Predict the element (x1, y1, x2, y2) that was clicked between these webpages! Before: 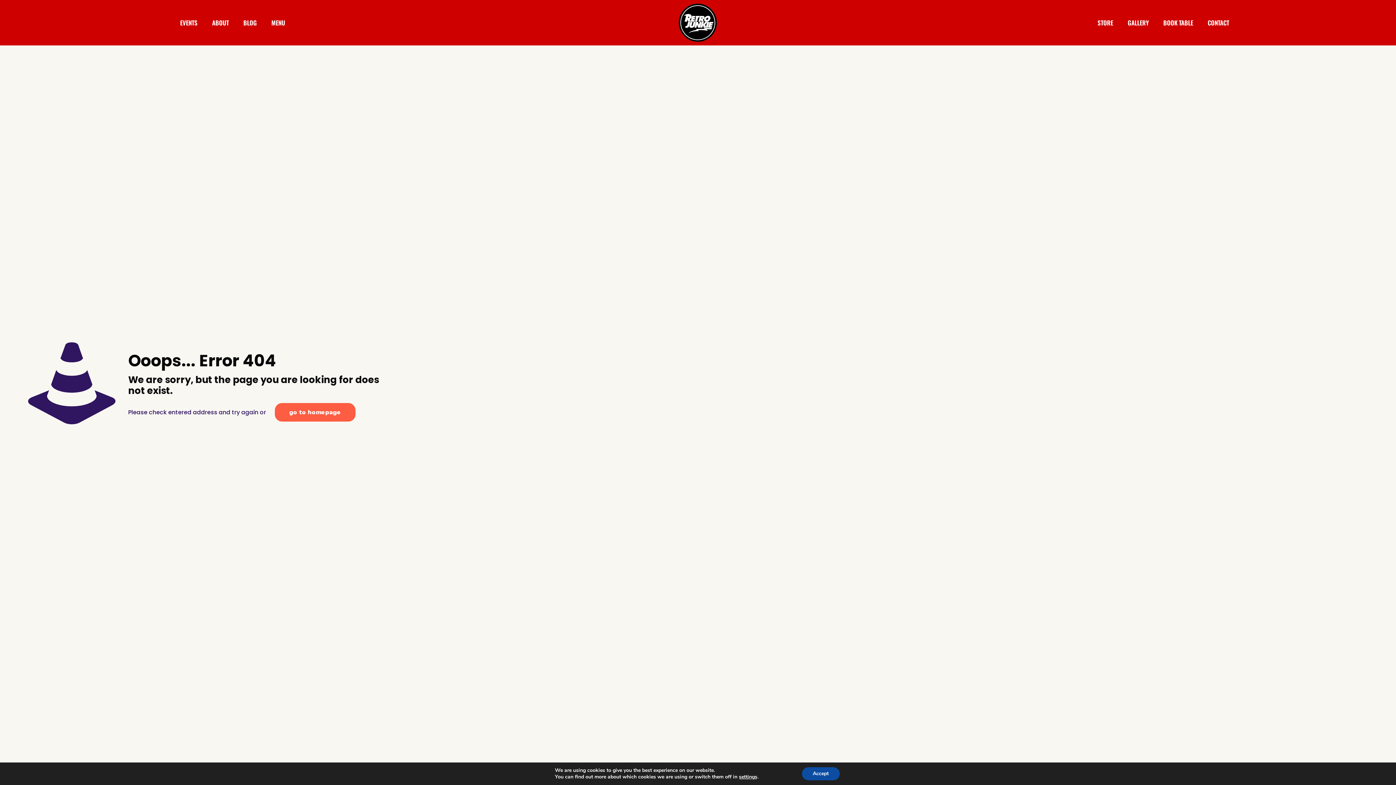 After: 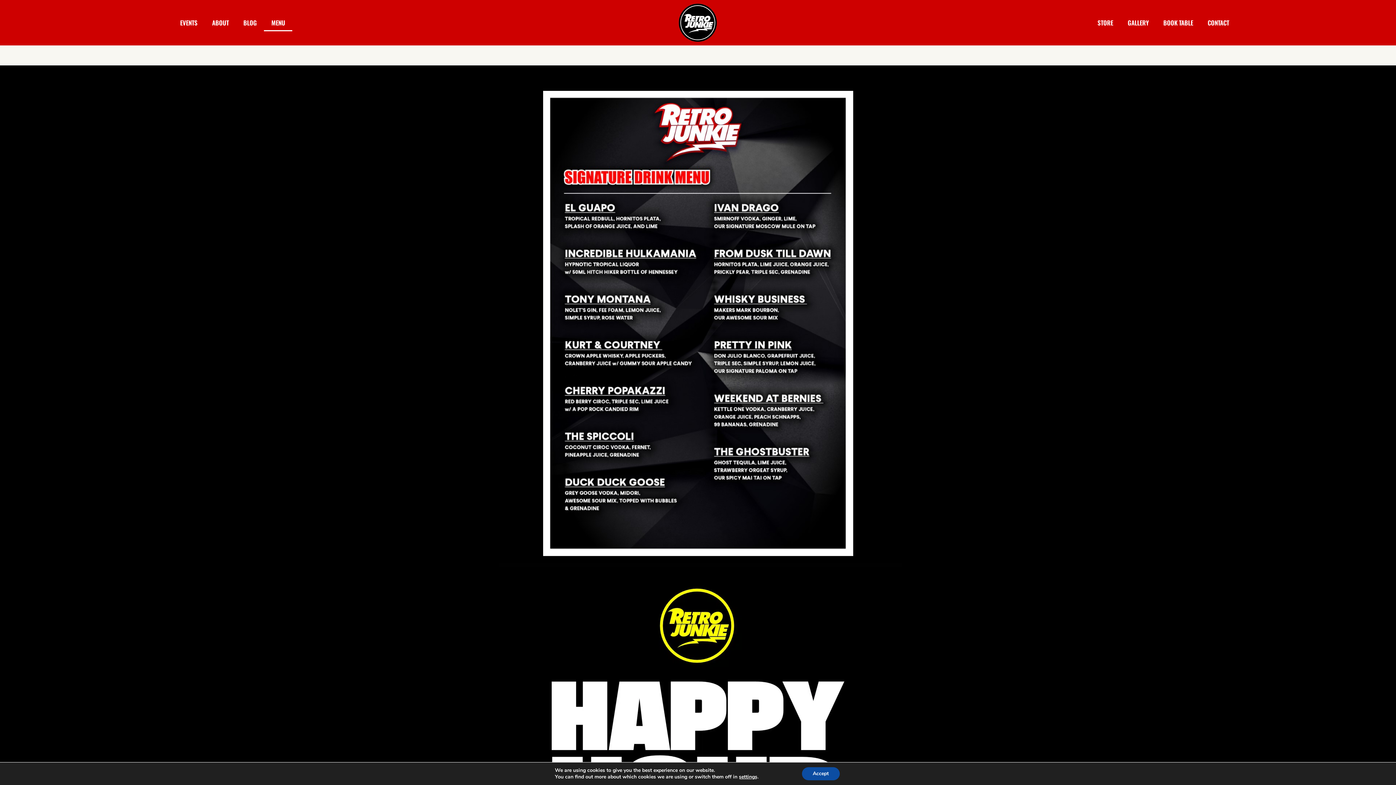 Action: label: MENU bbox: (264, 14, 292, 31)